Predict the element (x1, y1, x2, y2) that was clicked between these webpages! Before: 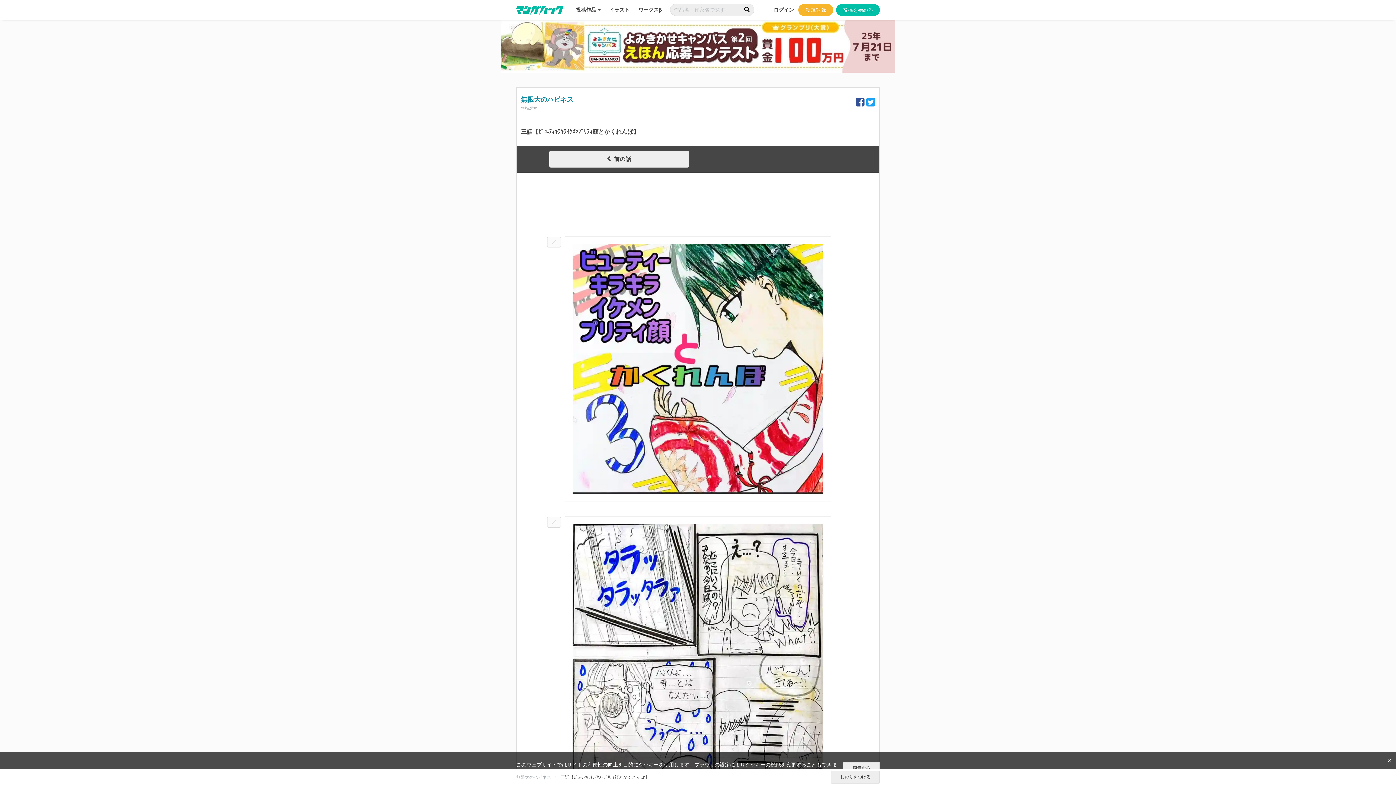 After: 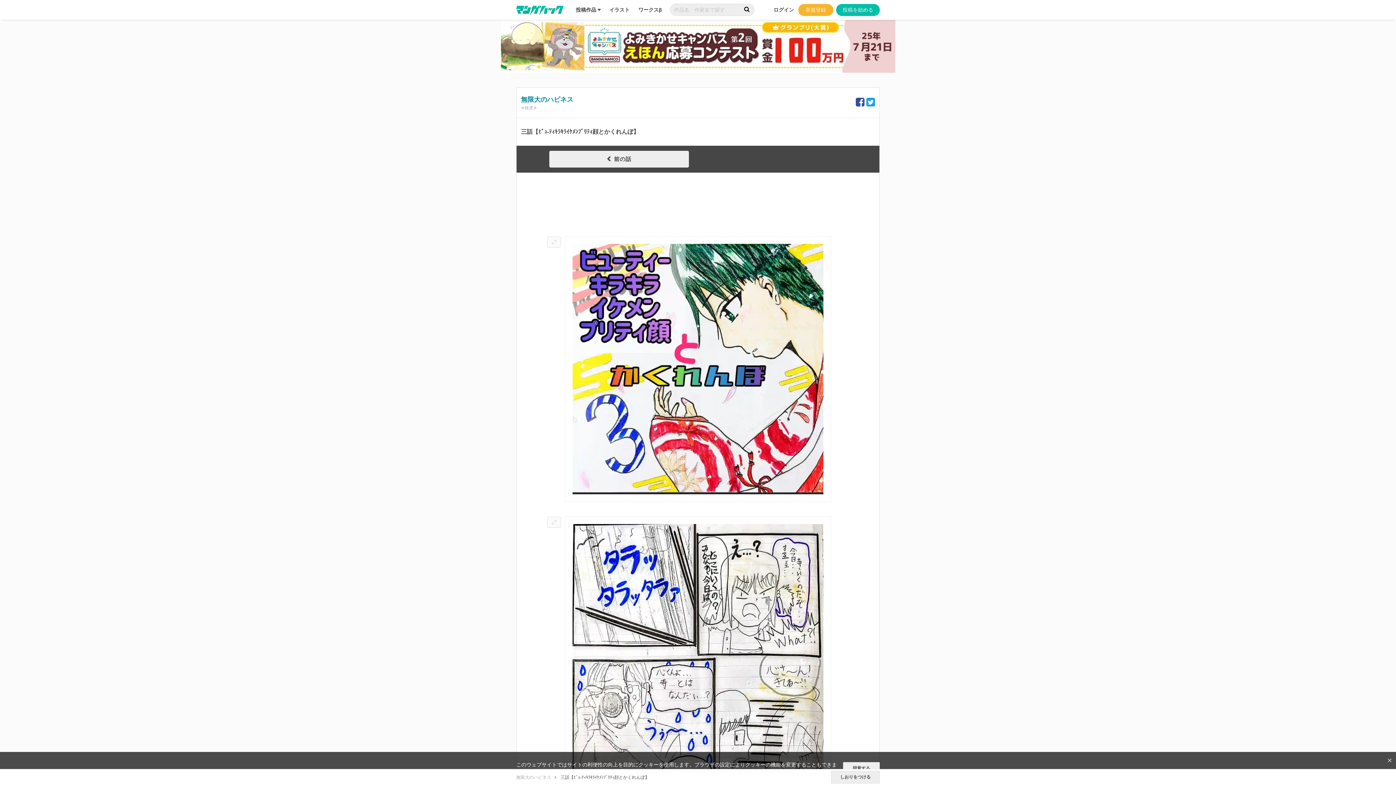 Action: bbox: (0, 20, 1396, 72)